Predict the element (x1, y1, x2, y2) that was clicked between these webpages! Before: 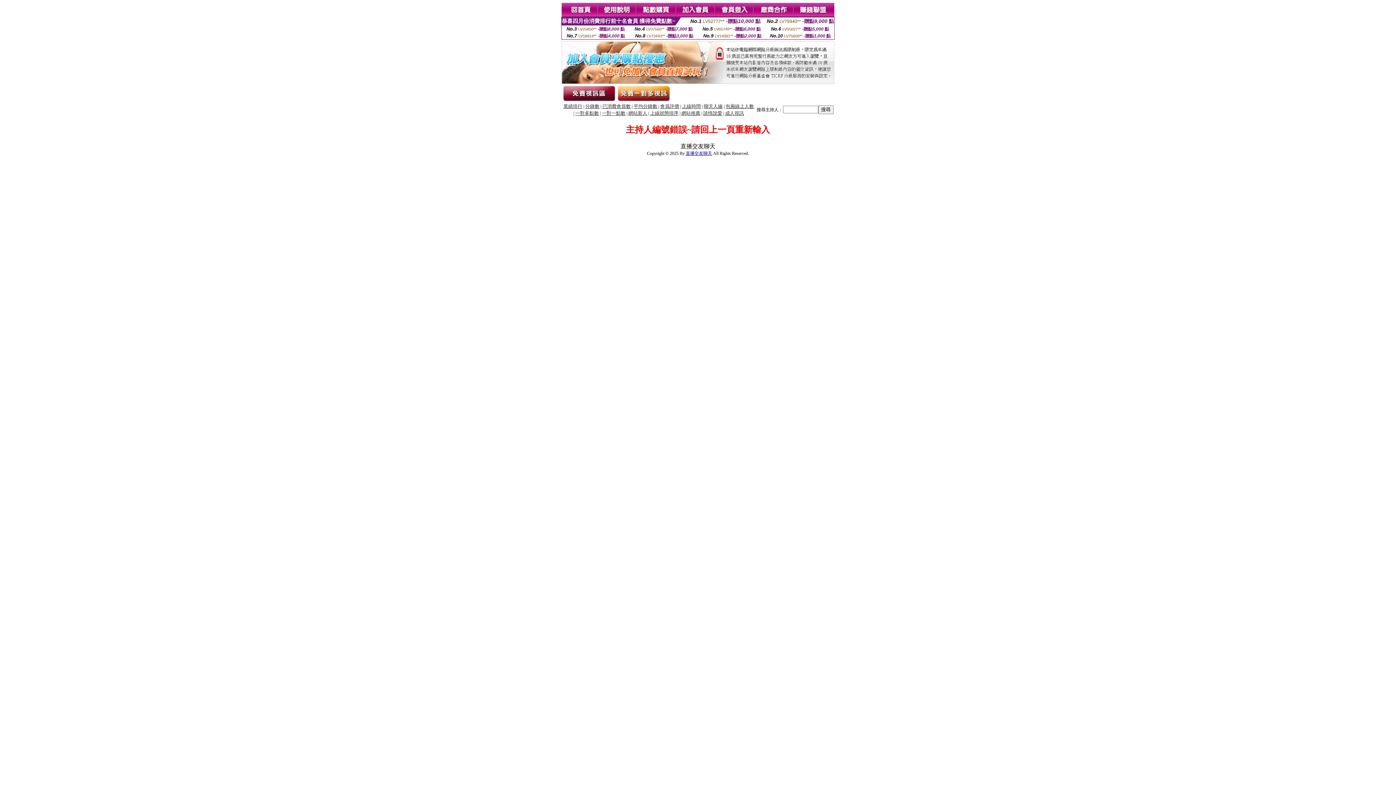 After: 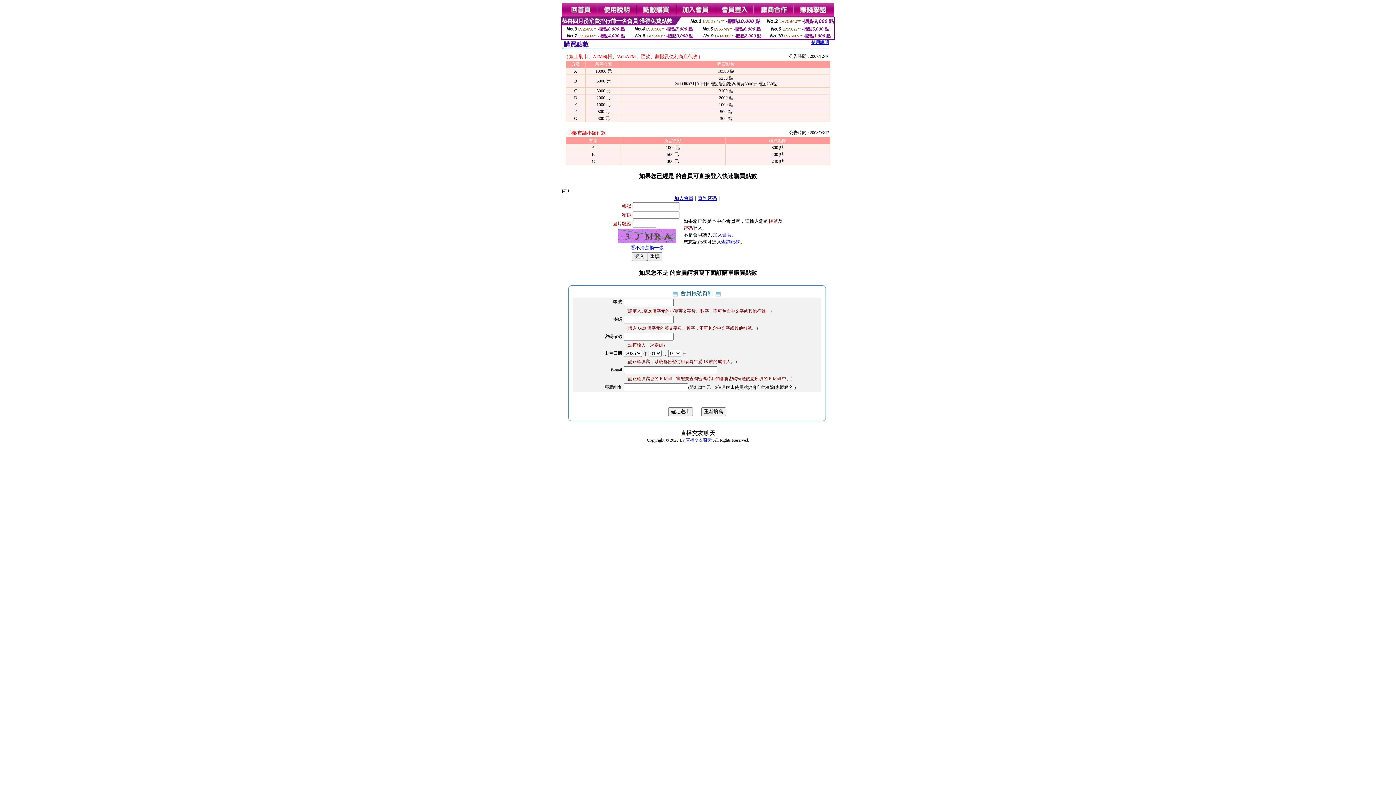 Action: bbox: (636, 12, 676, 18)